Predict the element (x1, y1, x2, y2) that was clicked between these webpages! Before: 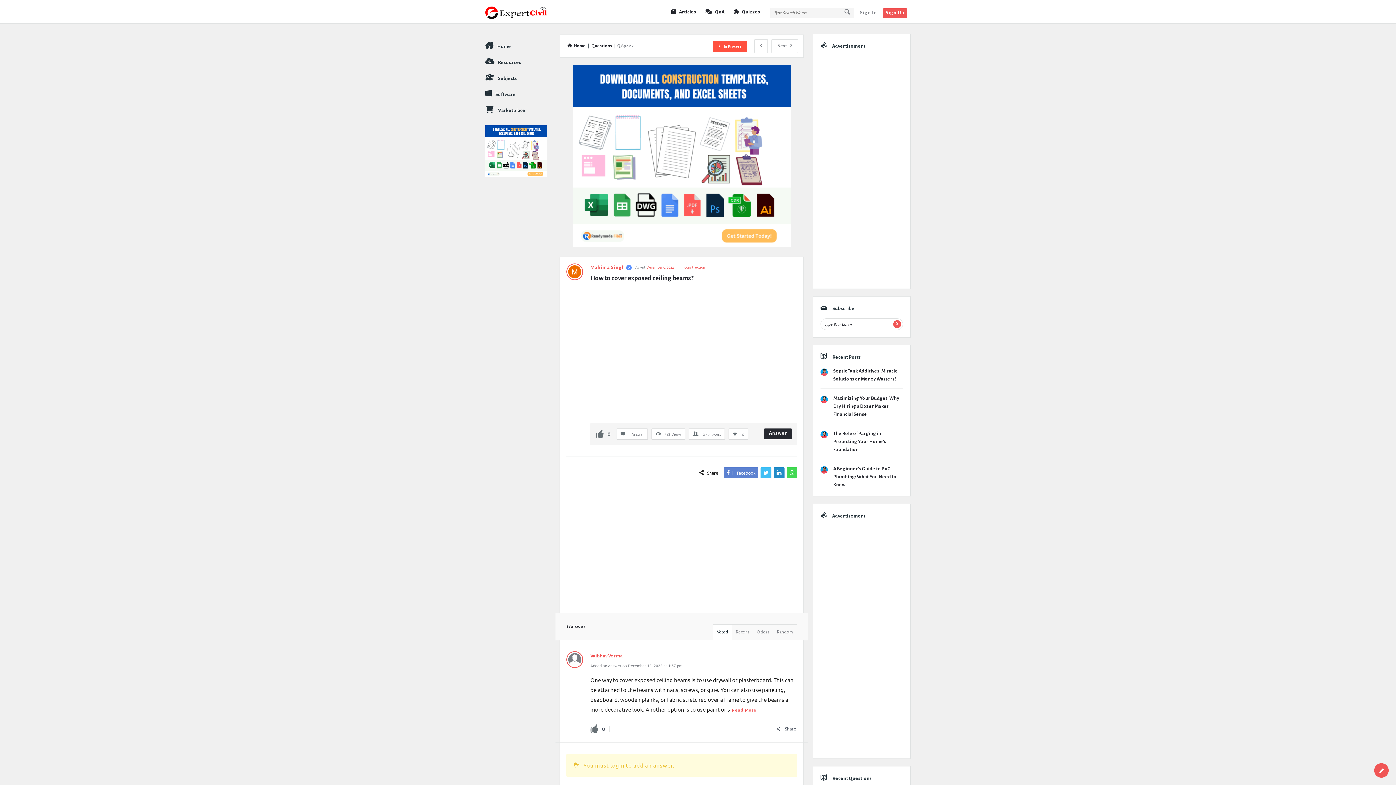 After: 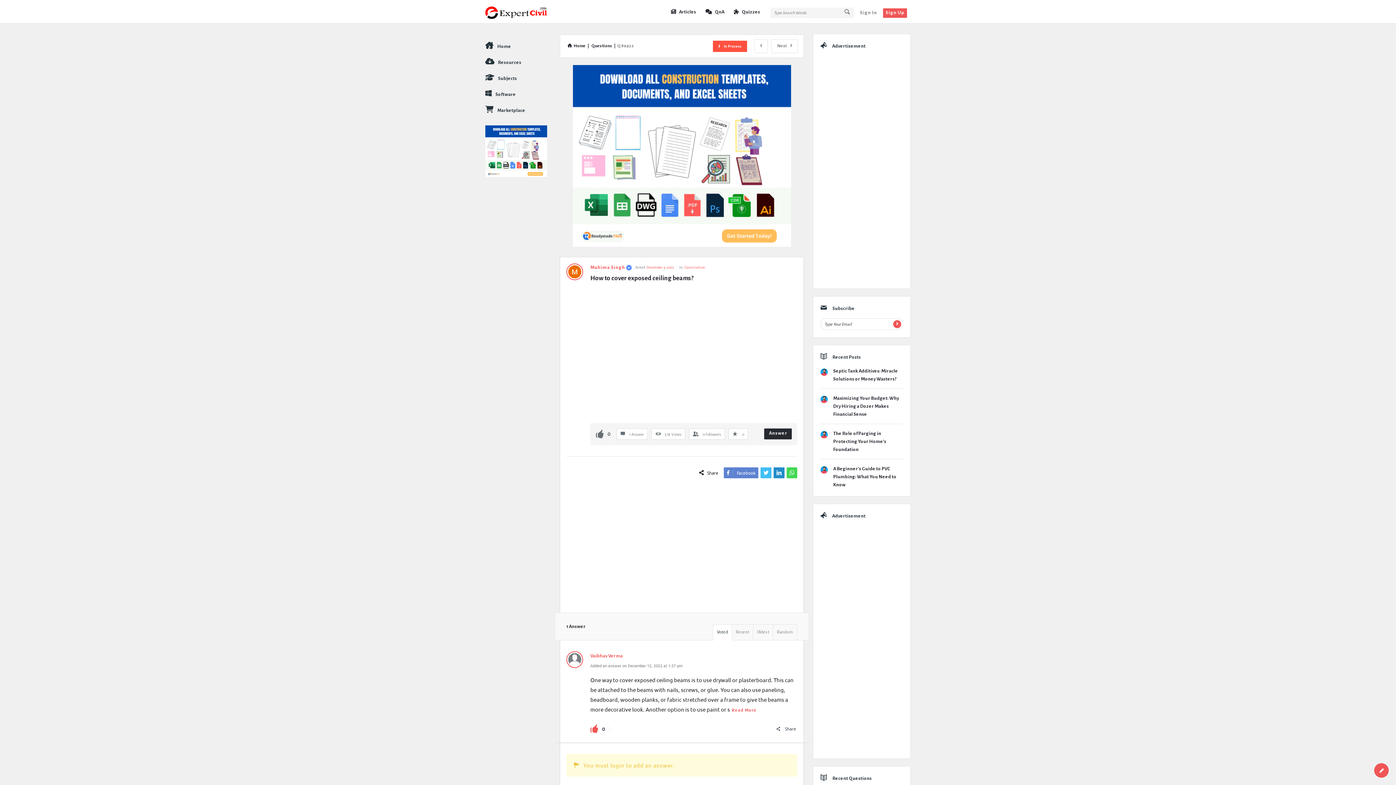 Action: bbox: (590, 723, 598, 734)